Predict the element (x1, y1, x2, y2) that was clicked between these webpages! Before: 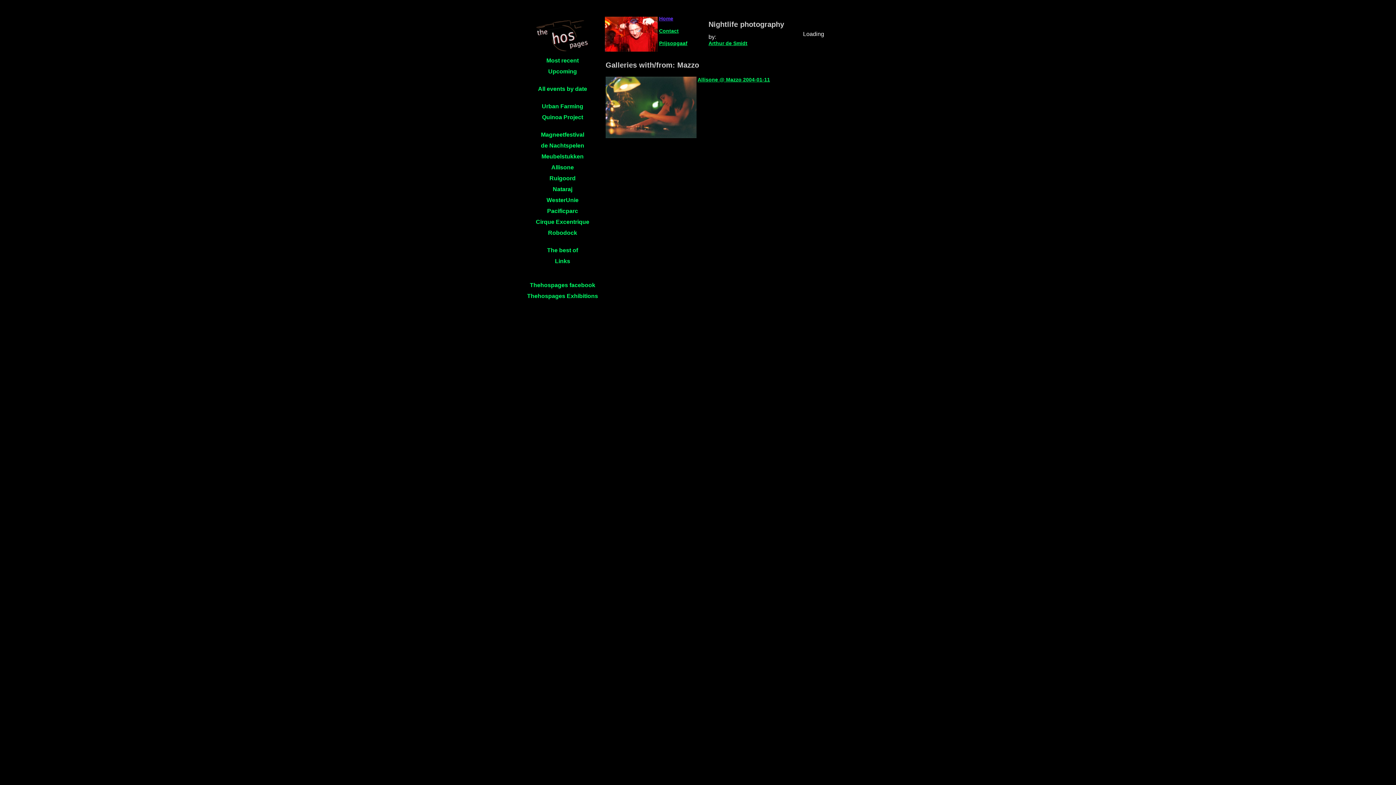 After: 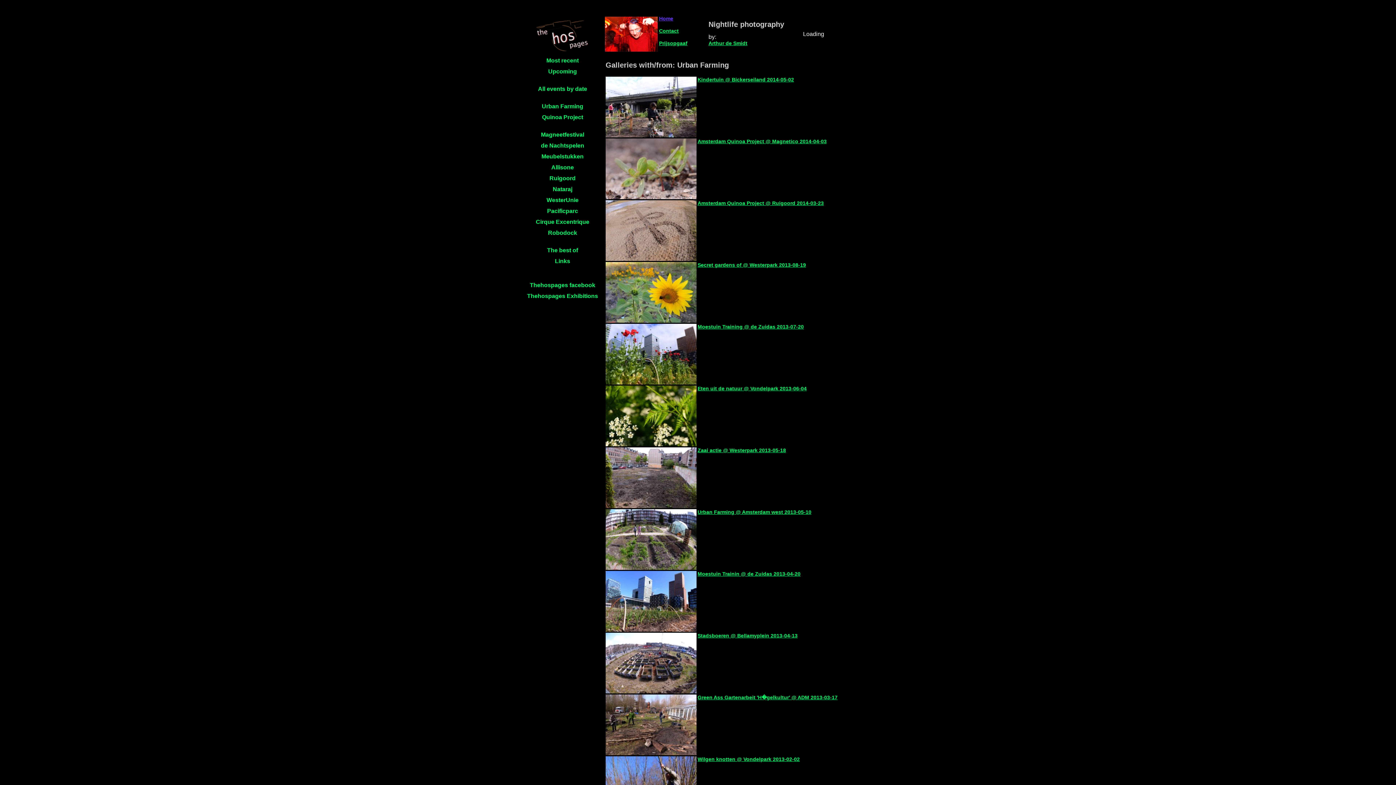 Action: label: Urban Farming bbox: (521, 101, 603, 111)